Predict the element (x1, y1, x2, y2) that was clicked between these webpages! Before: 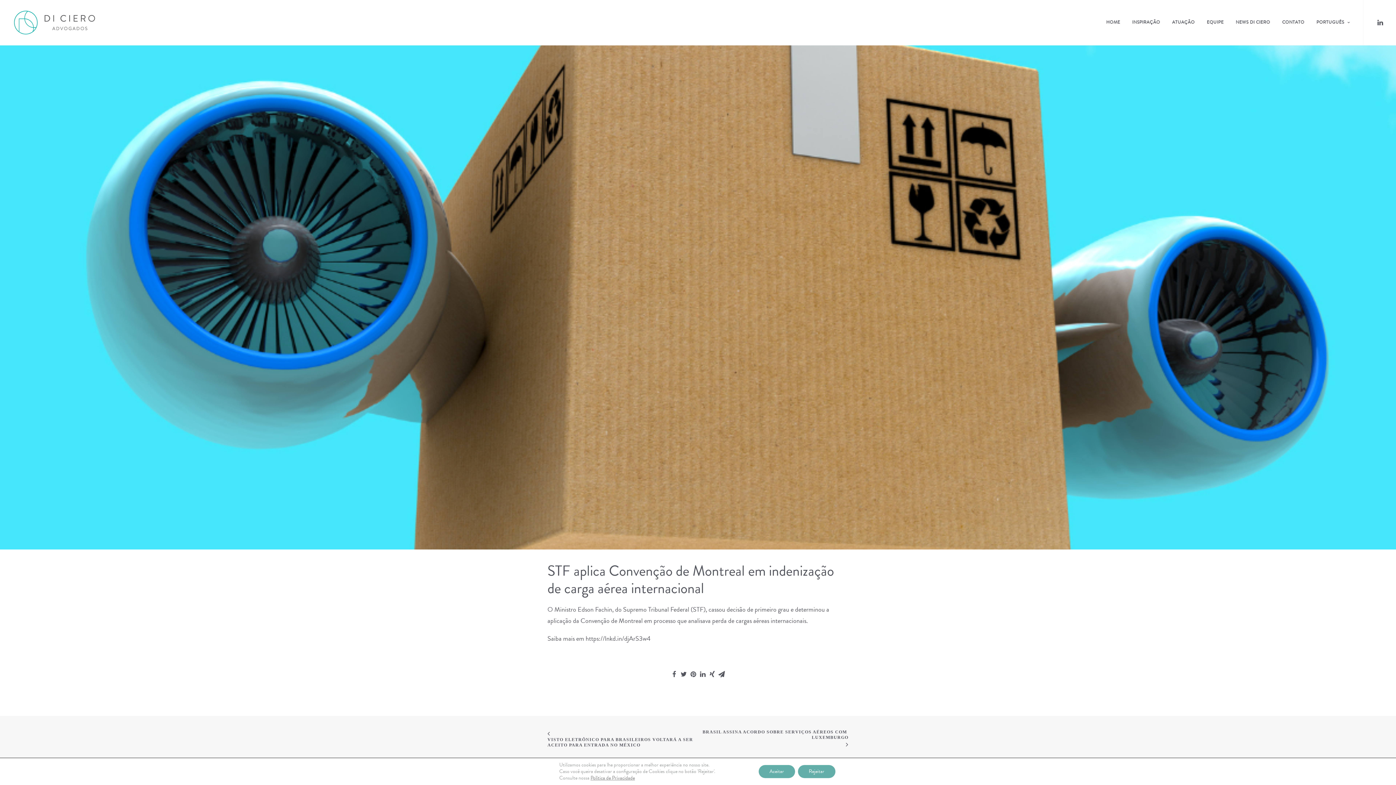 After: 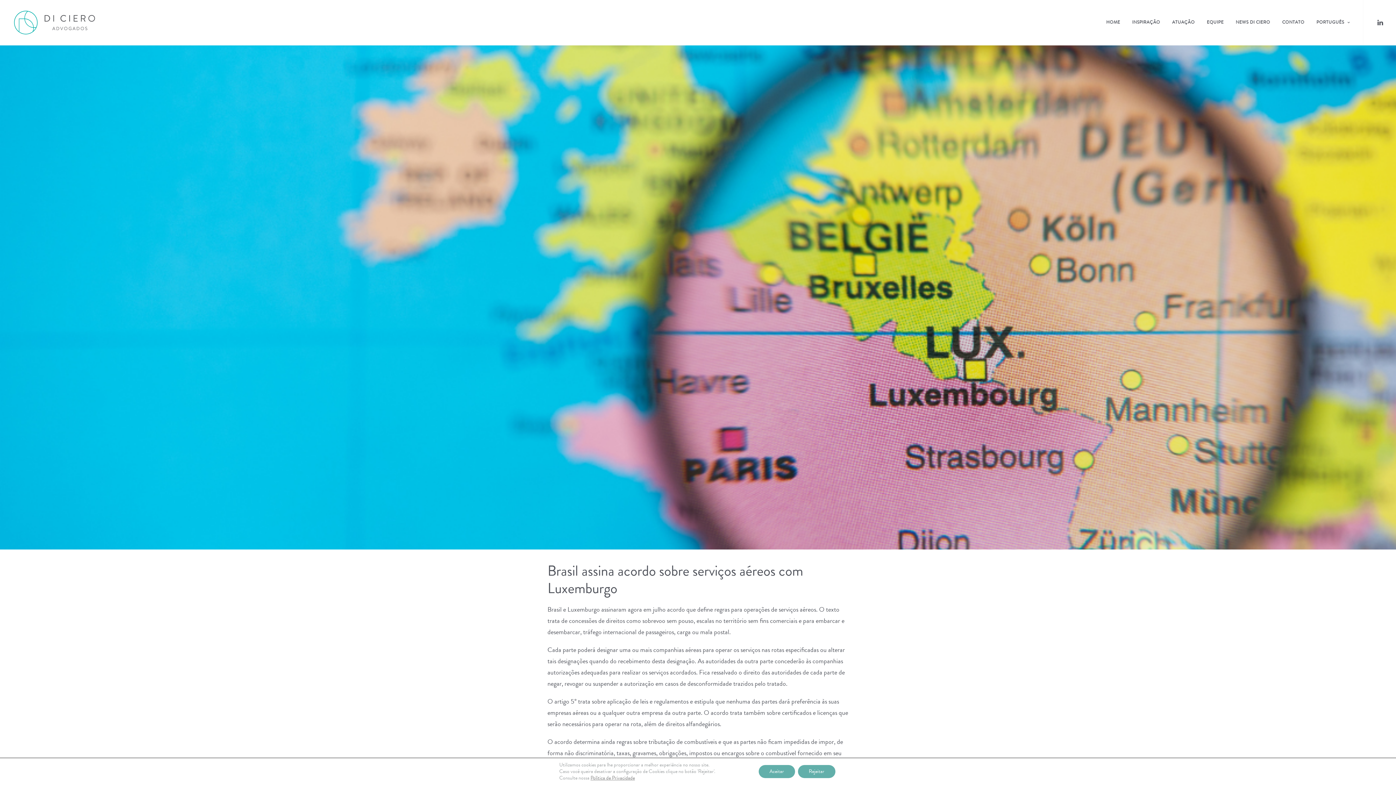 Action: label: BRASIL ASSINA ACORDO SOBRE SERVIÇOS AÉREOS COM LUXEMBURGO bbox: (698, 729, 848, 748)